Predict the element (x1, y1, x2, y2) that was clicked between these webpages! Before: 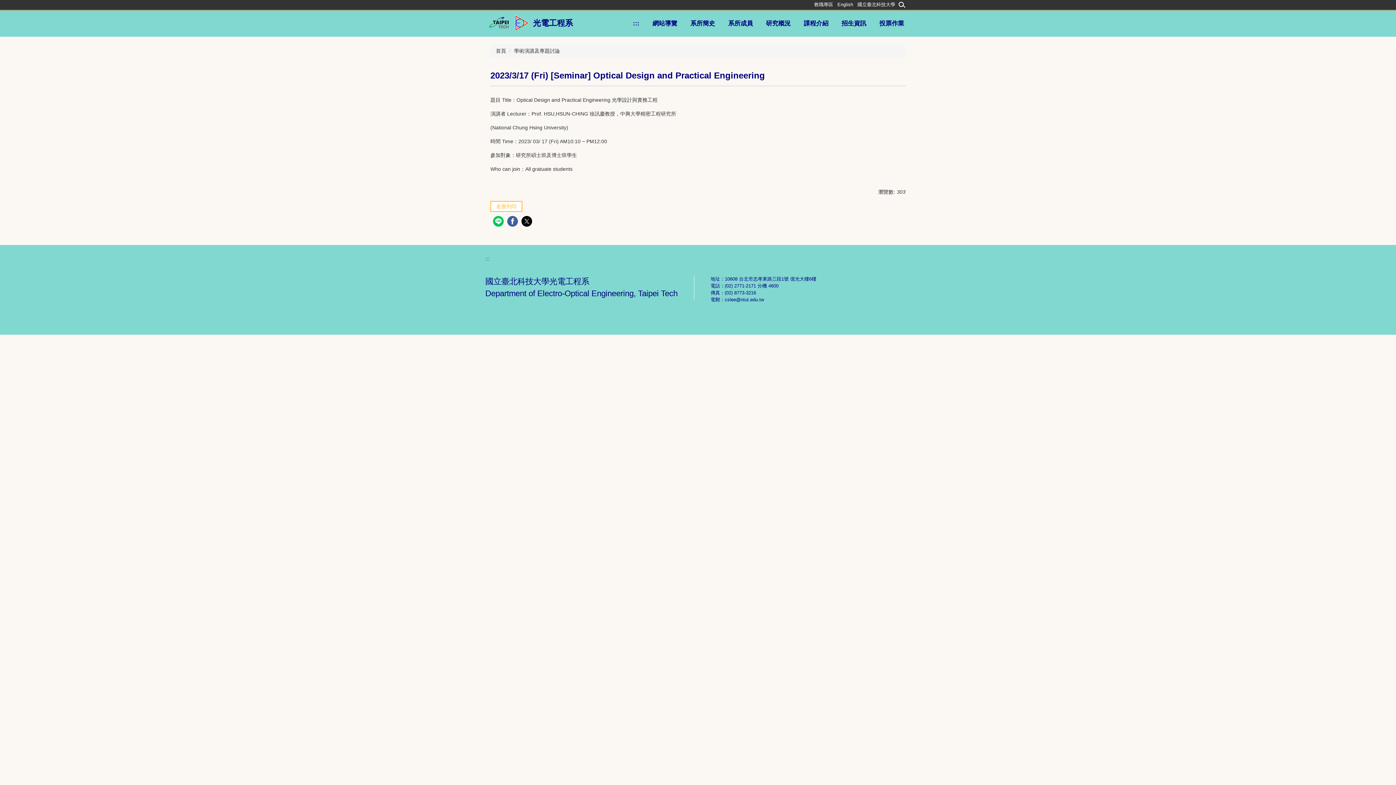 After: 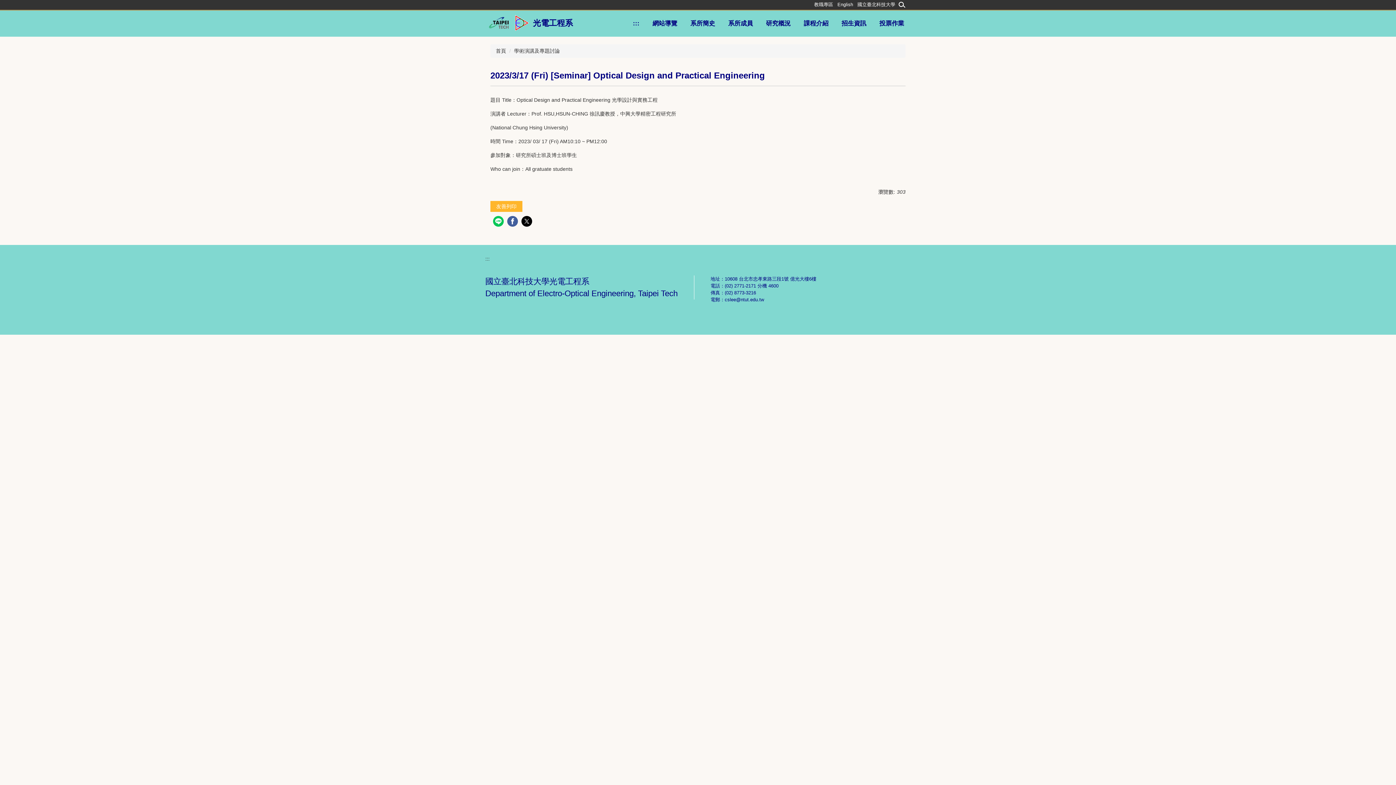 Action: label: 友善列印 bbox: (496, 203, 516, 209)